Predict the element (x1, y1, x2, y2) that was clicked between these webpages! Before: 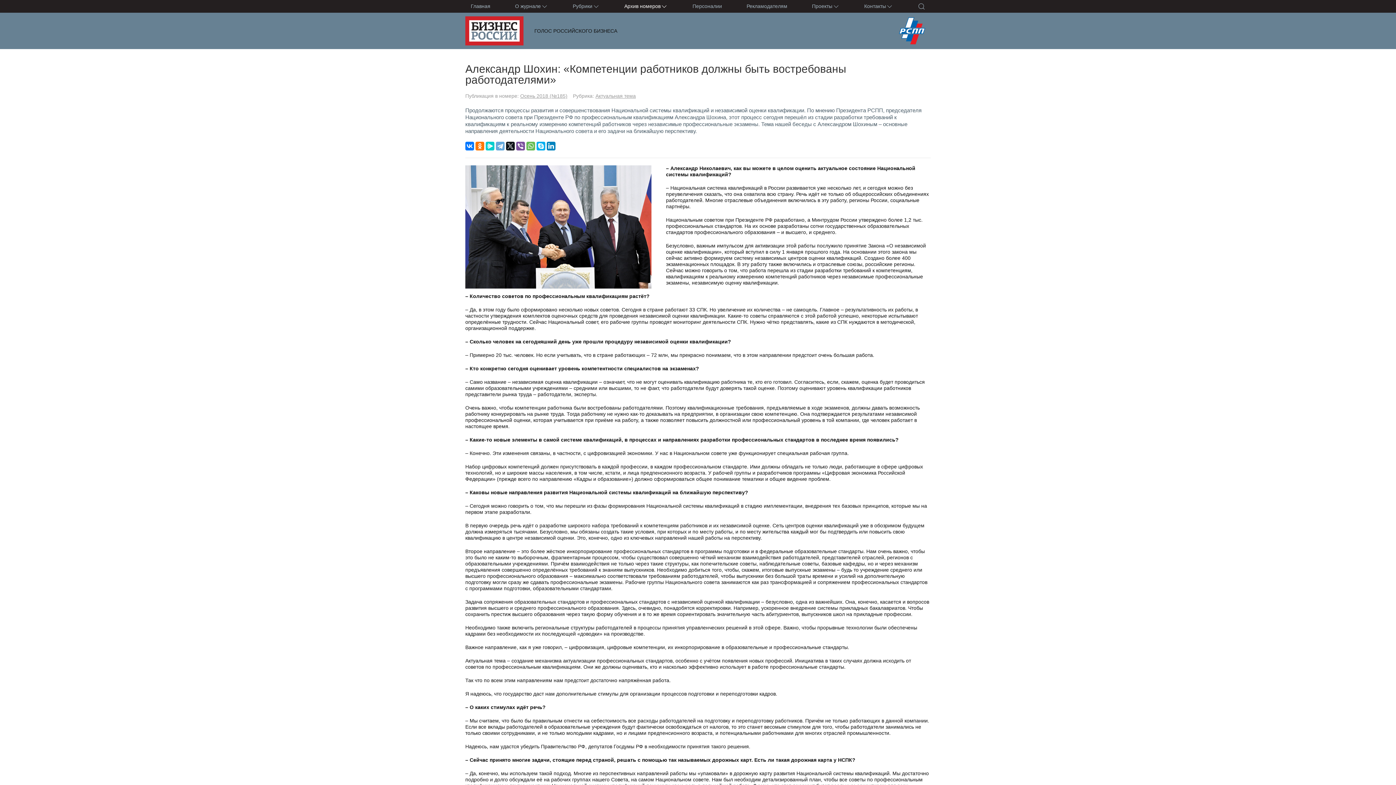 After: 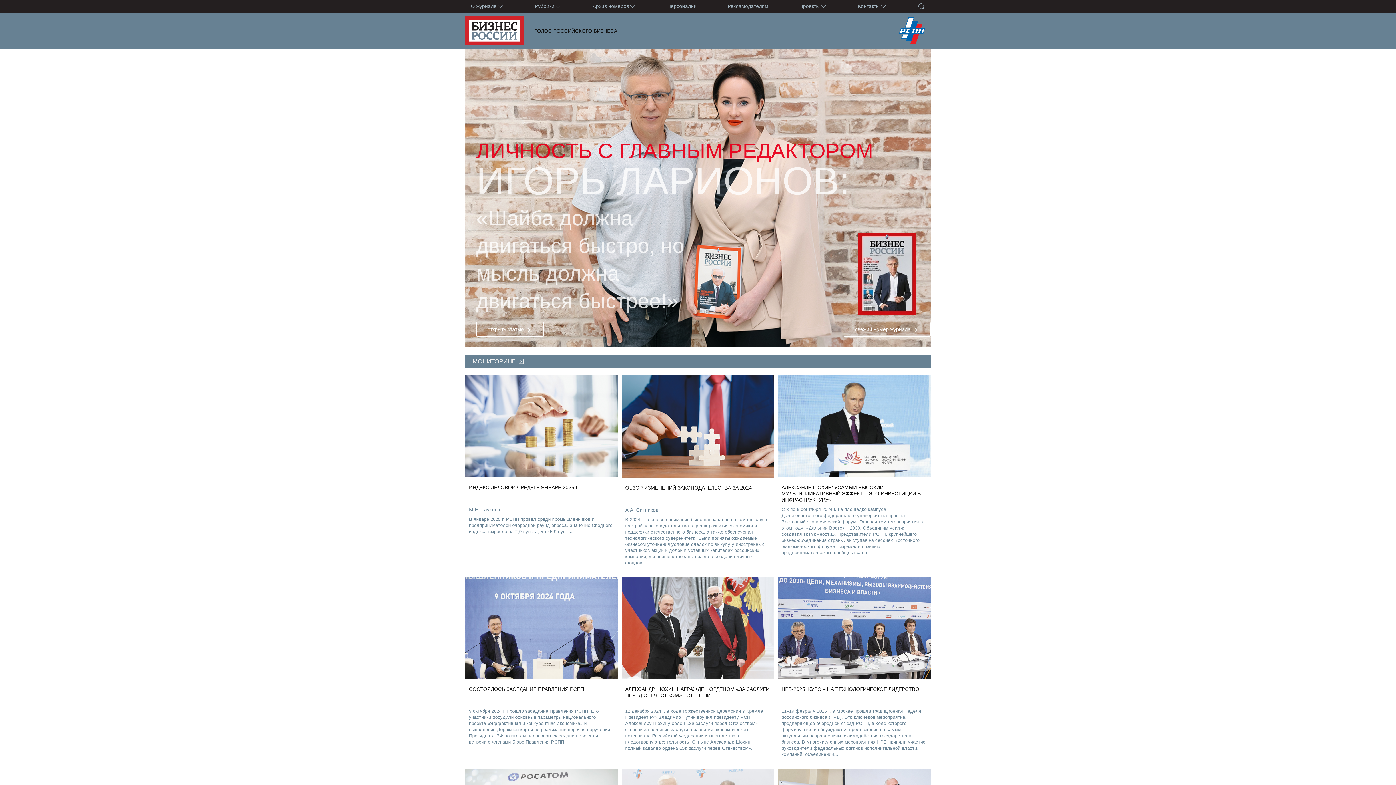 Action: bbox: (465, 0, 496, 12) label: Главная